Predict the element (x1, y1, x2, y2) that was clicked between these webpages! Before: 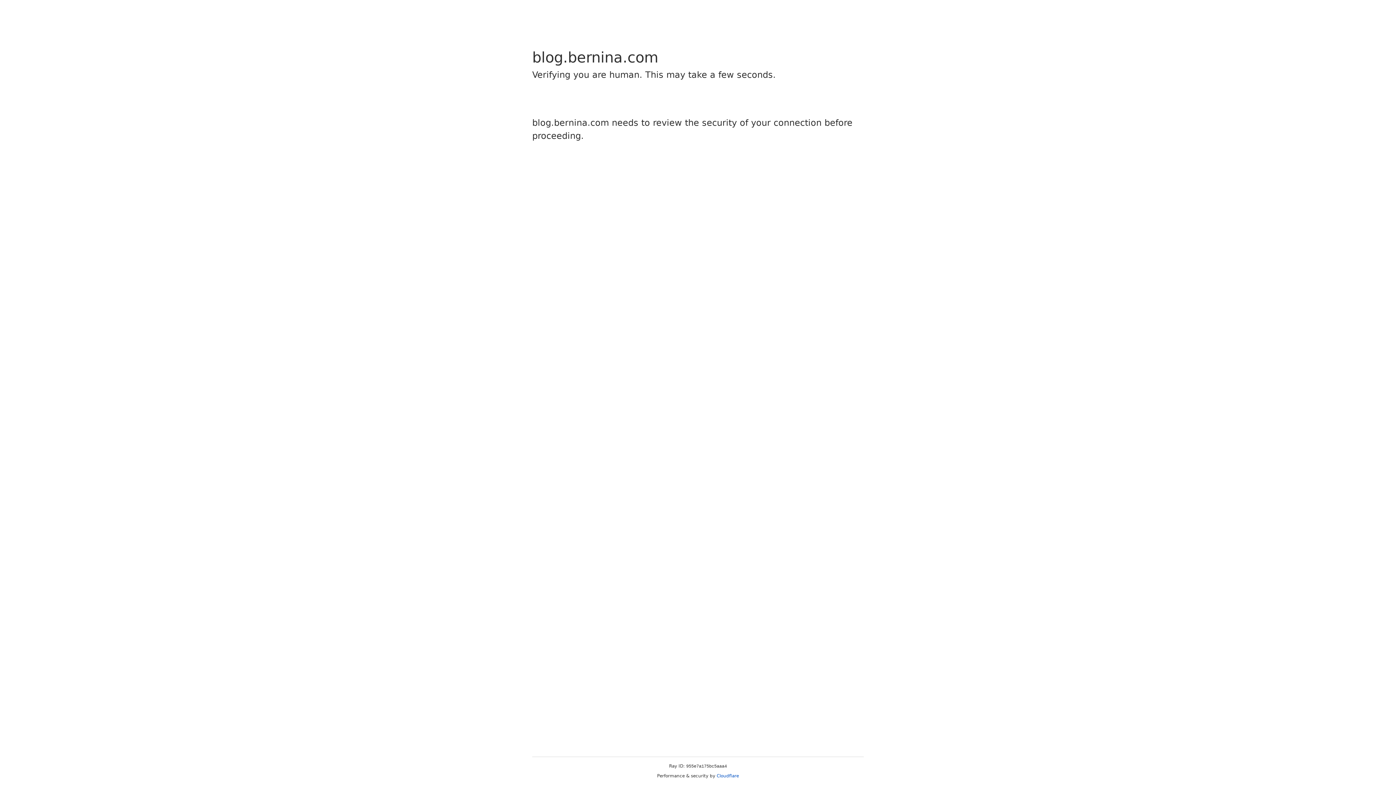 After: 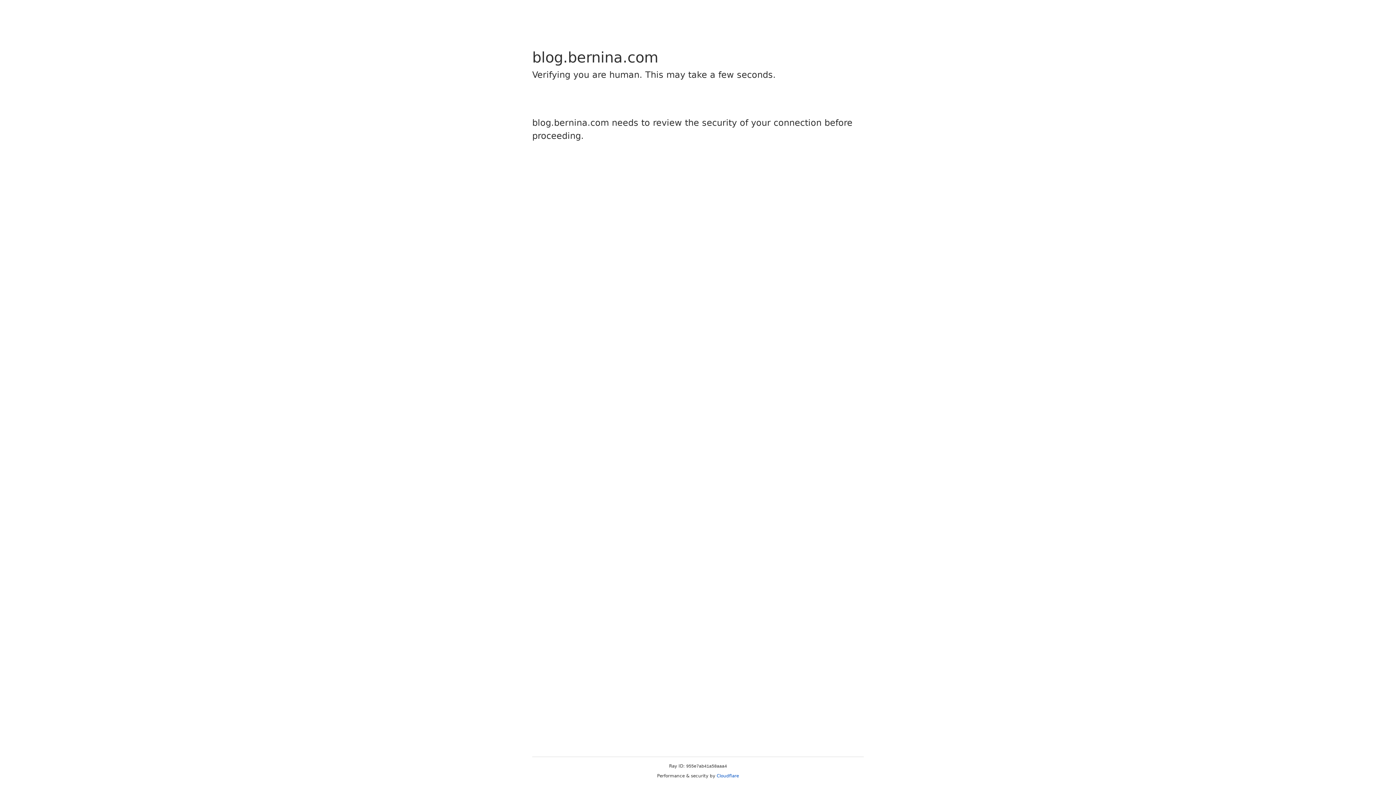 Action: bbox: (716, 773, 739, 778) label: Cloudflare